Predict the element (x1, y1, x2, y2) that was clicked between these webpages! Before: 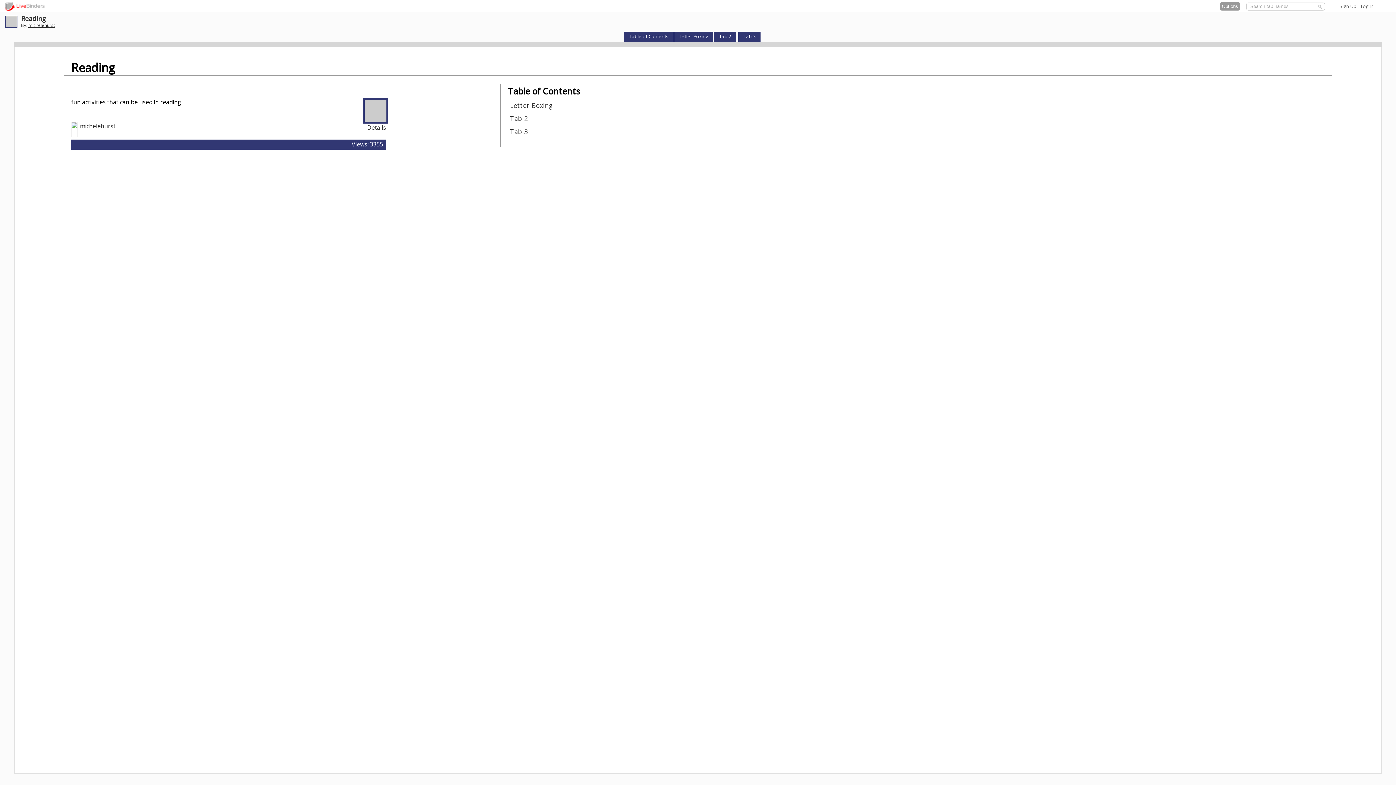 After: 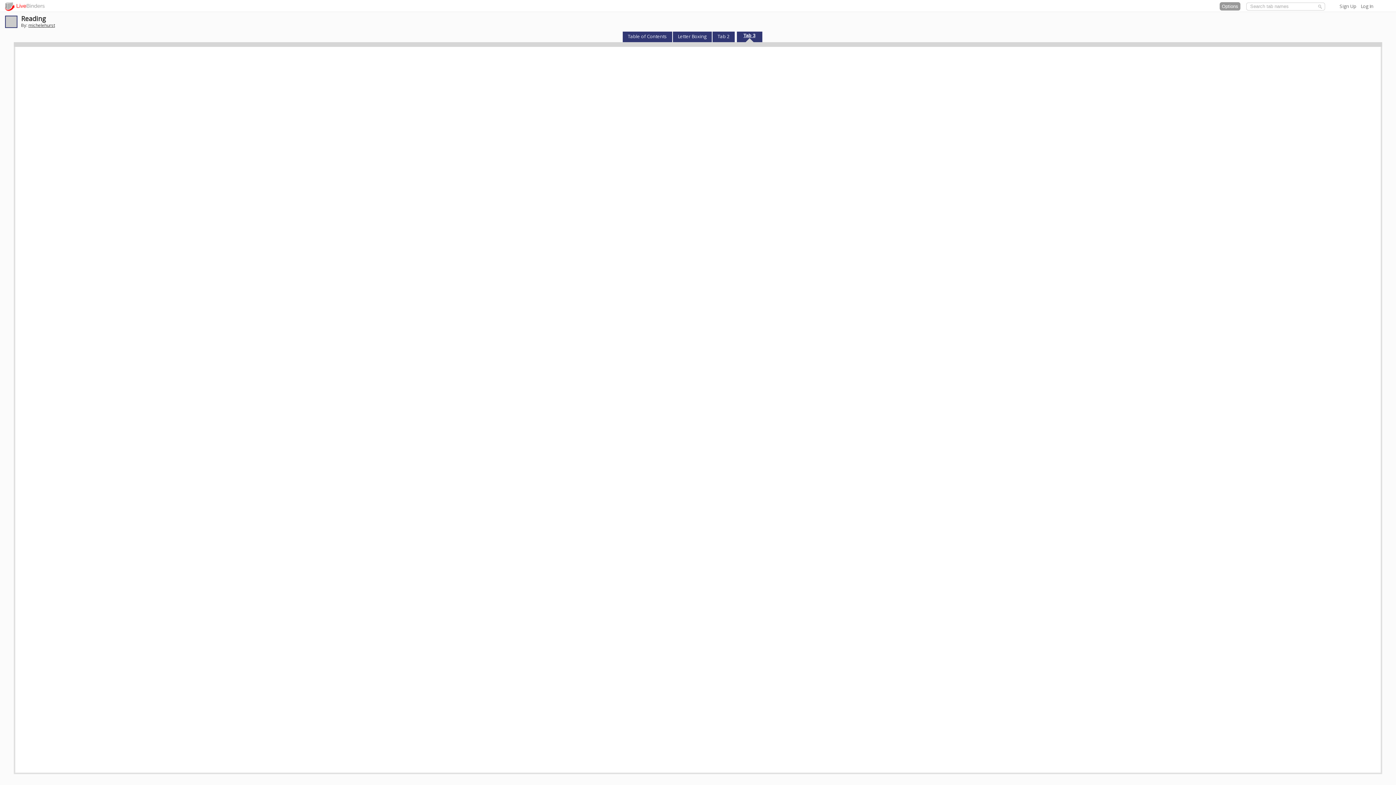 Action: bbox: (742, 31, 757, 39) label: Tab 3